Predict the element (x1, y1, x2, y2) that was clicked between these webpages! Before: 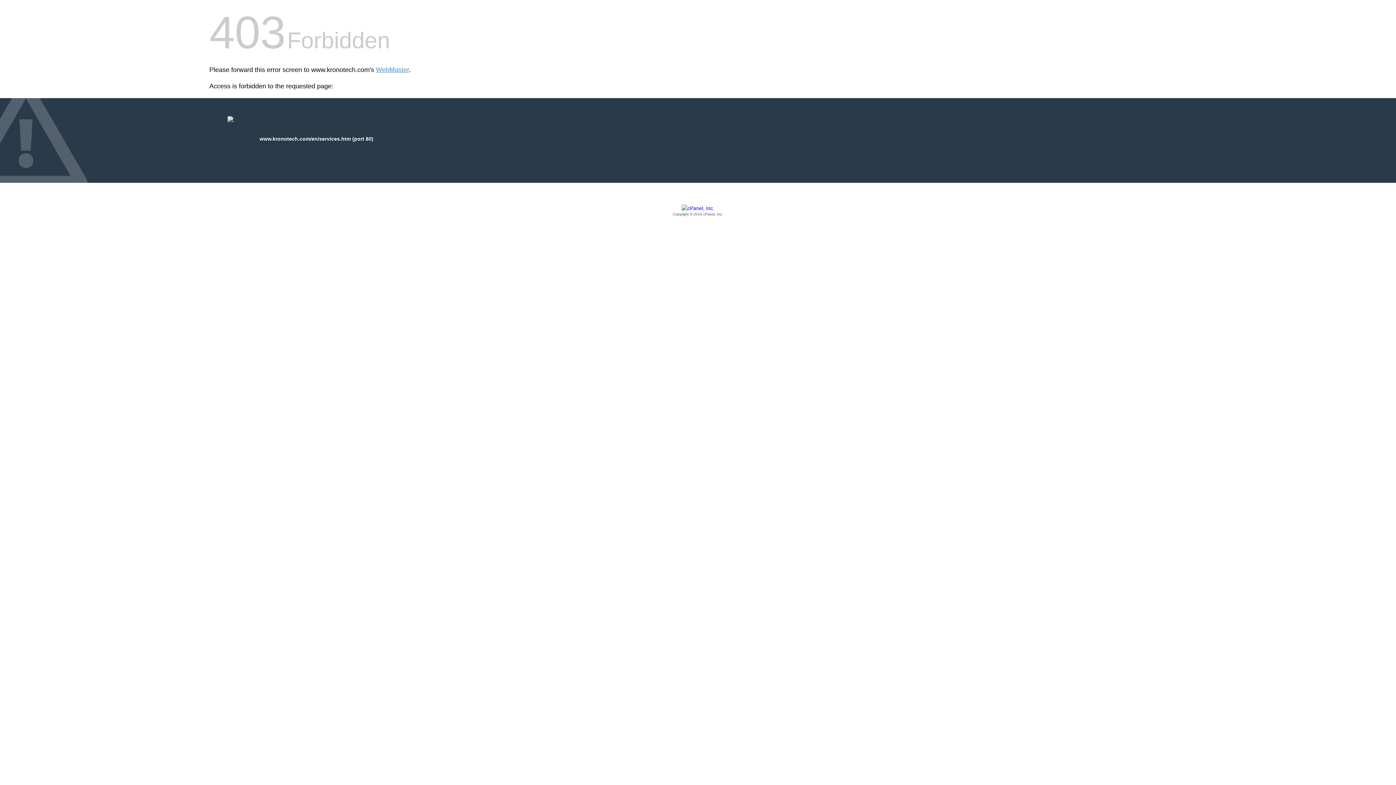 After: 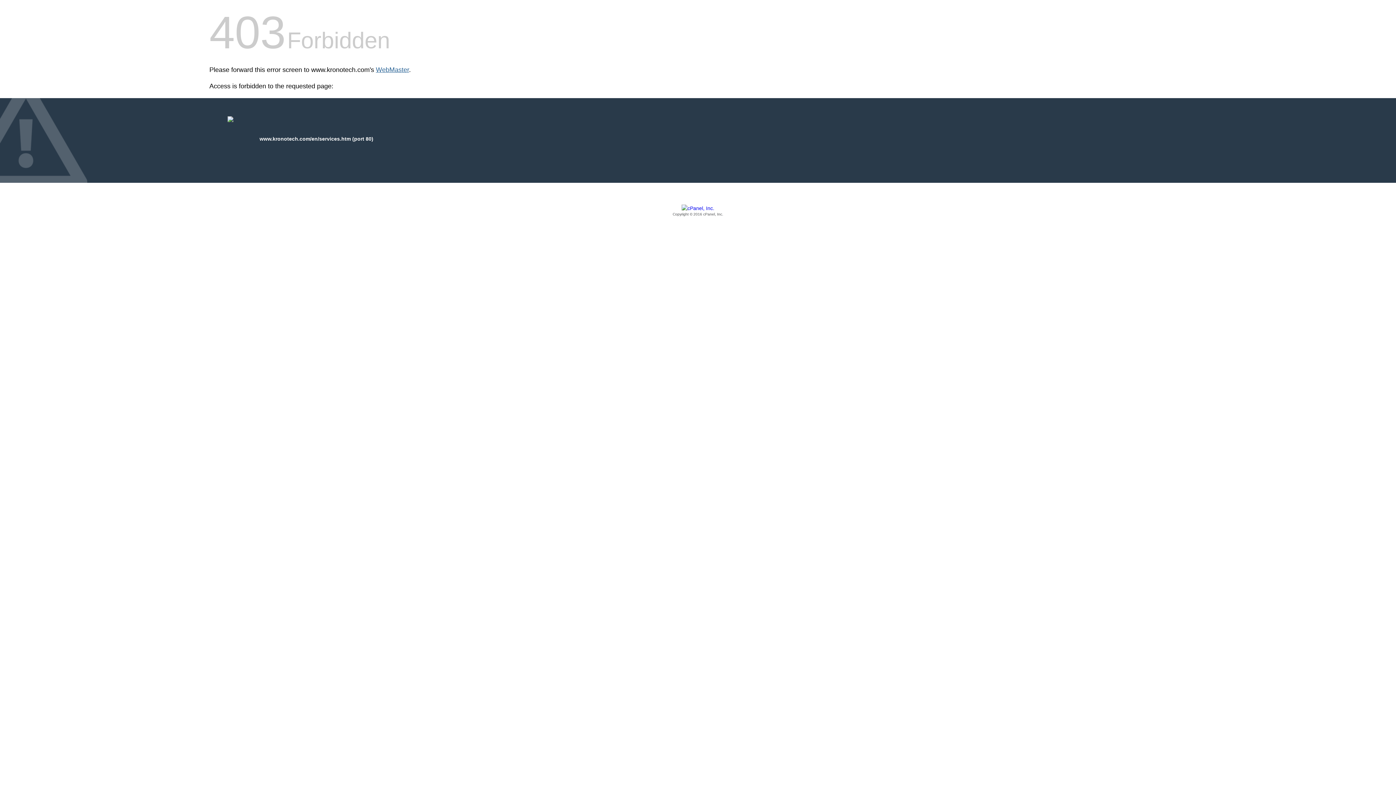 Action: label: WebMaster bbox: (376, 66, 409, 73)